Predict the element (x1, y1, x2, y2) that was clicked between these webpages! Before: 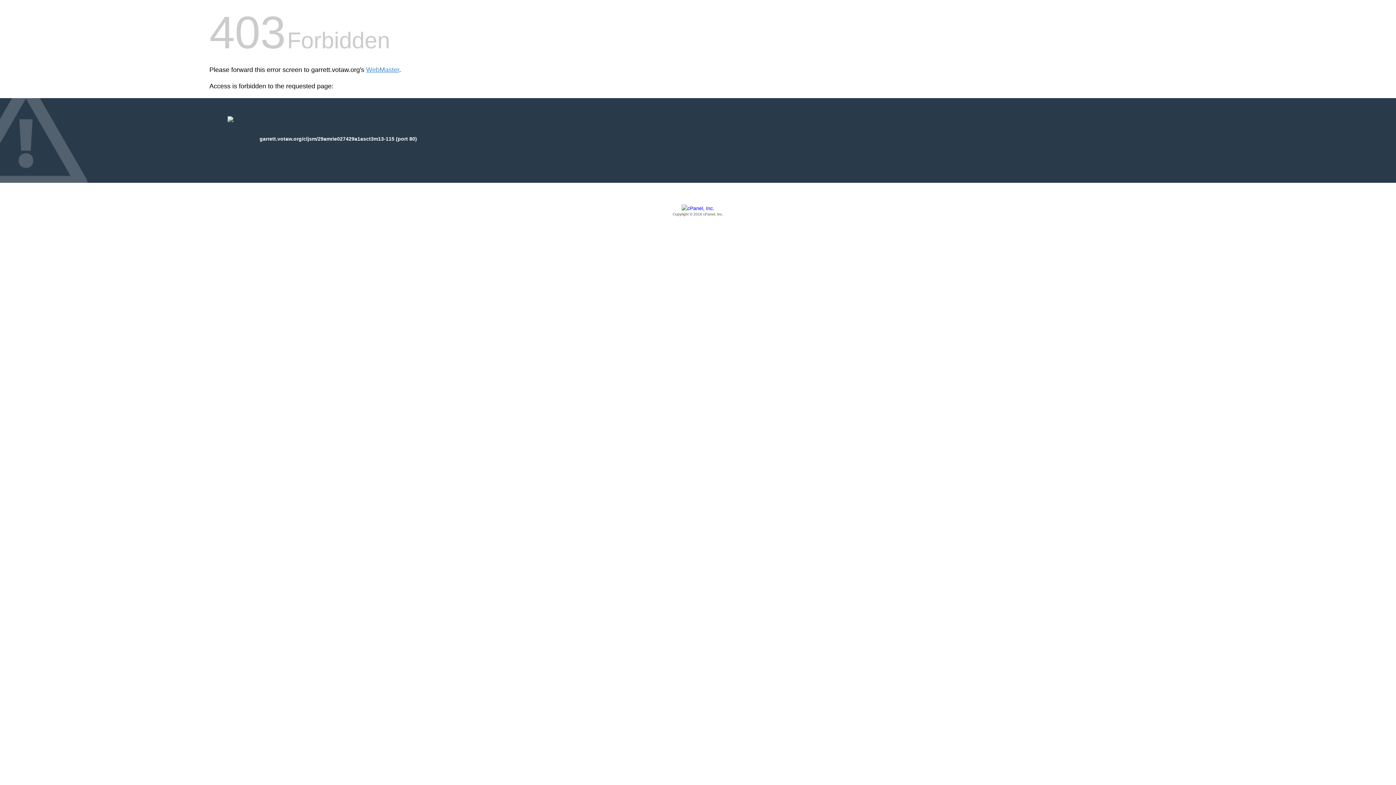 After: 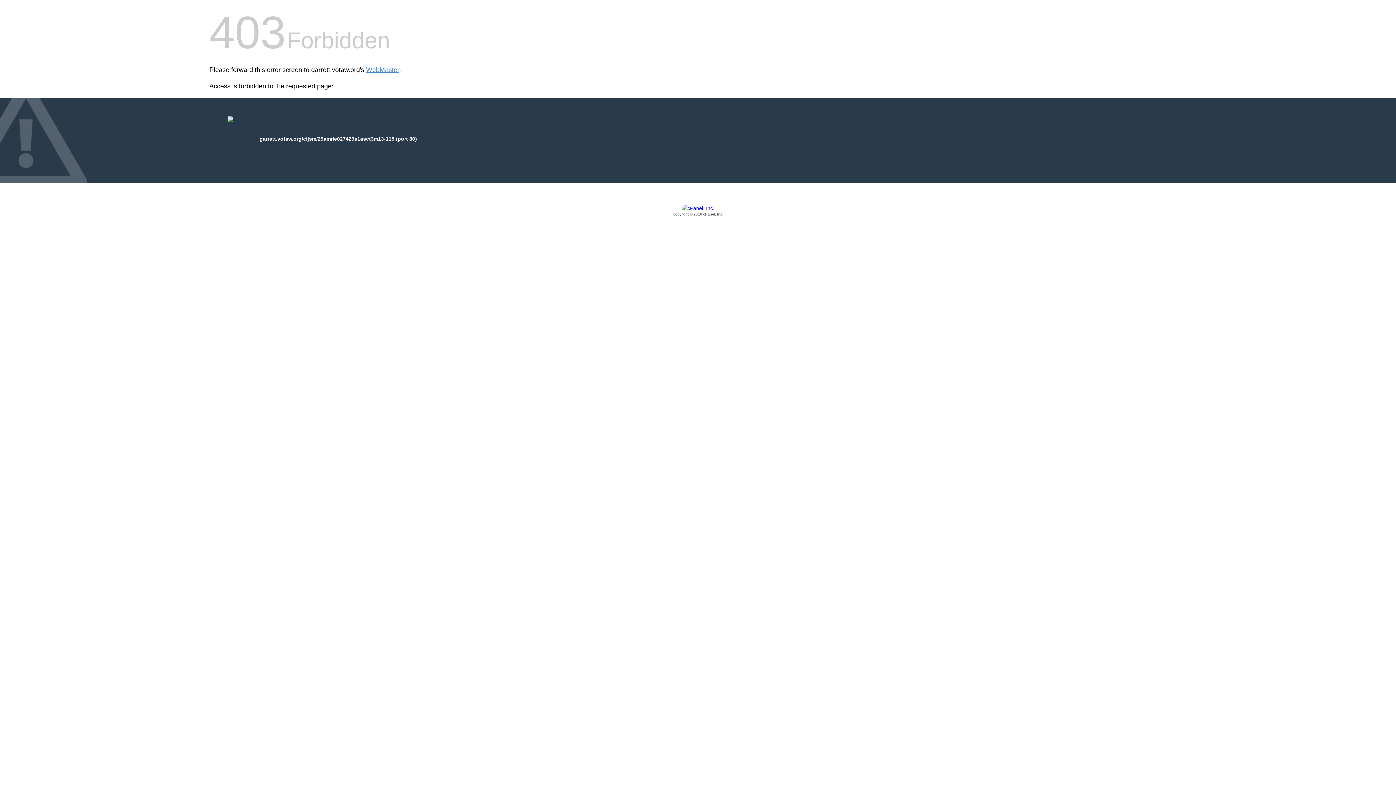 Action: bbox: (209, 205, 1186, 217) label: Copyright © 2016 cPanel, Inc.